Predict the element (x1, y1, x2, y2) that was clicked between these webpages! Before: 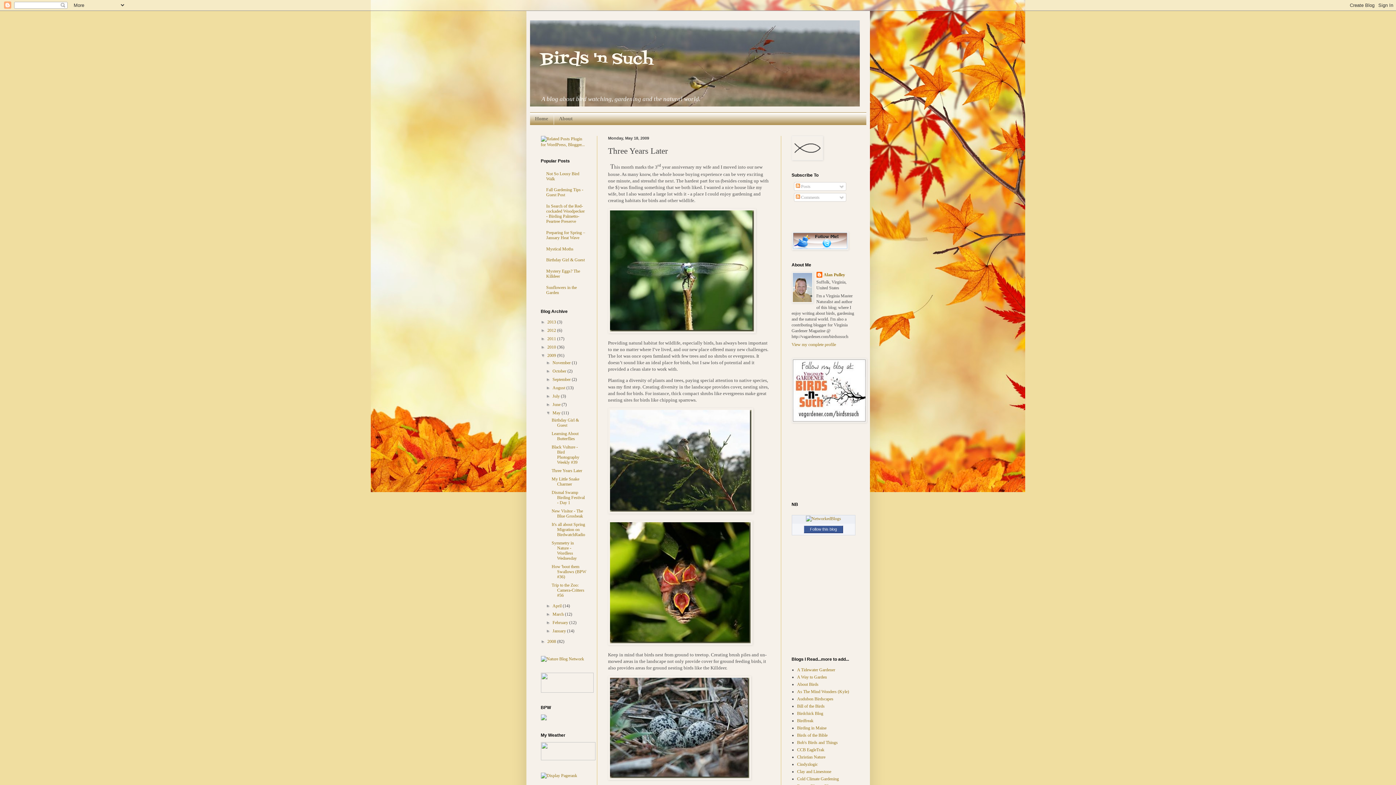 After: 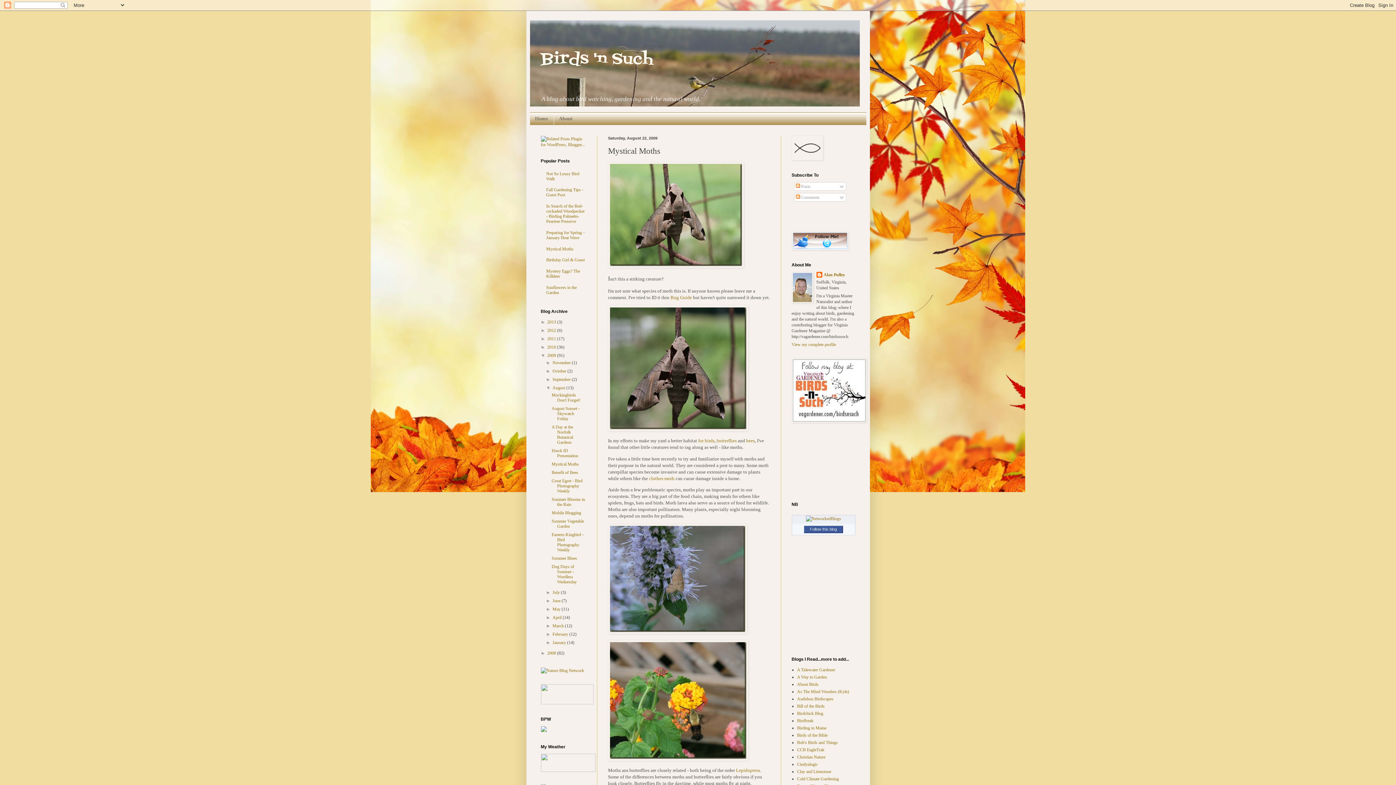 Action: label: Mystical Moths bbox: (546, 246, 573, 251)